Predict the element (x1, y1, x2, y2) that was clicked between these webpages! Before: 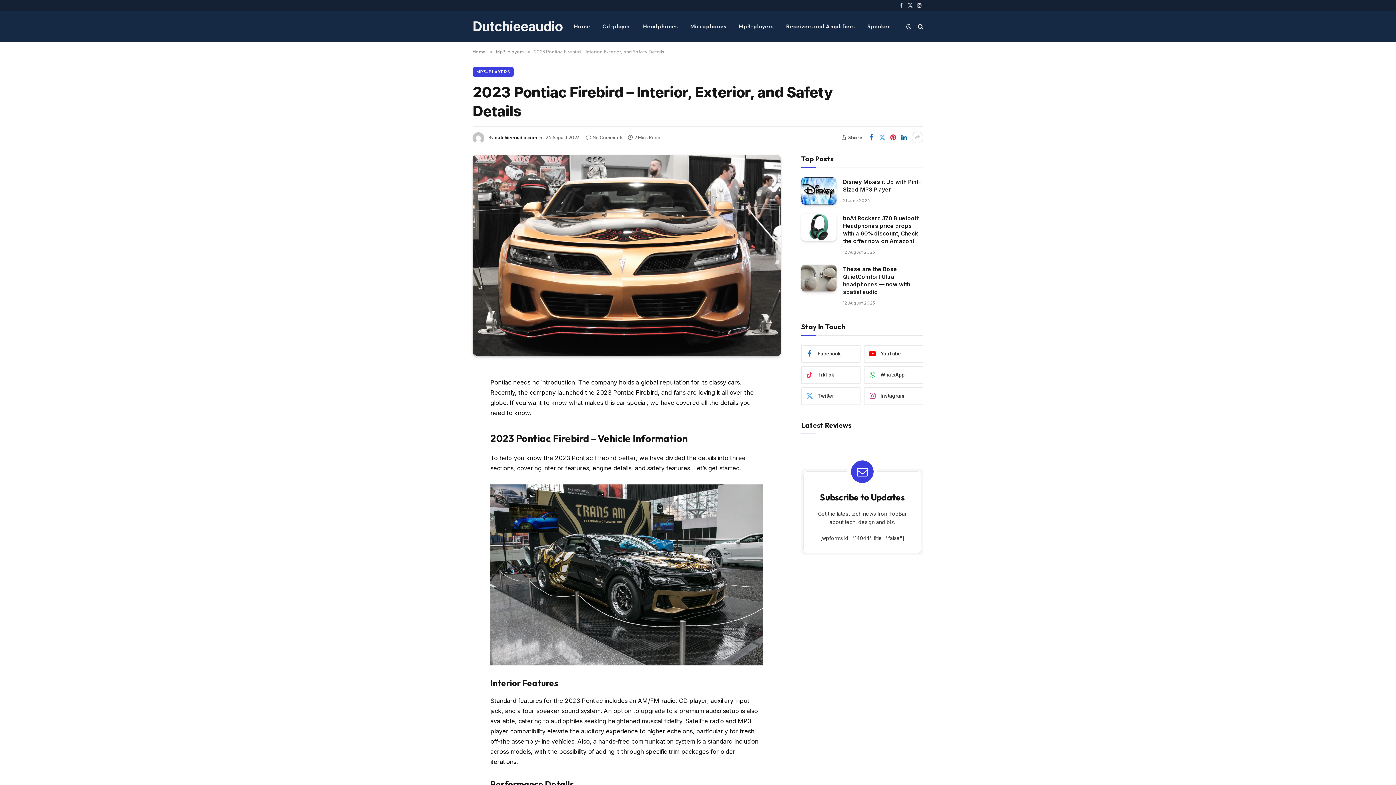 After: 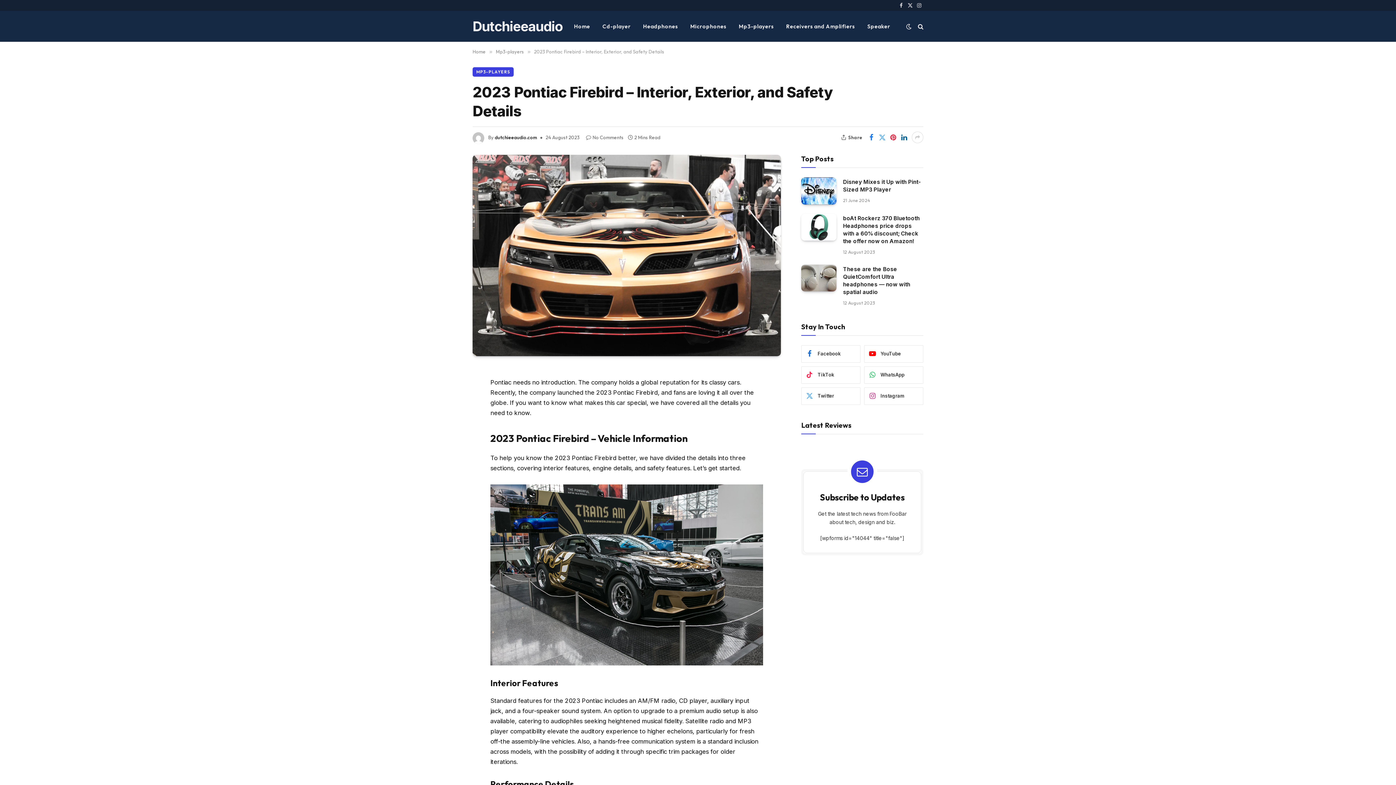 Action: bbox: (866, 131, 877, 143)